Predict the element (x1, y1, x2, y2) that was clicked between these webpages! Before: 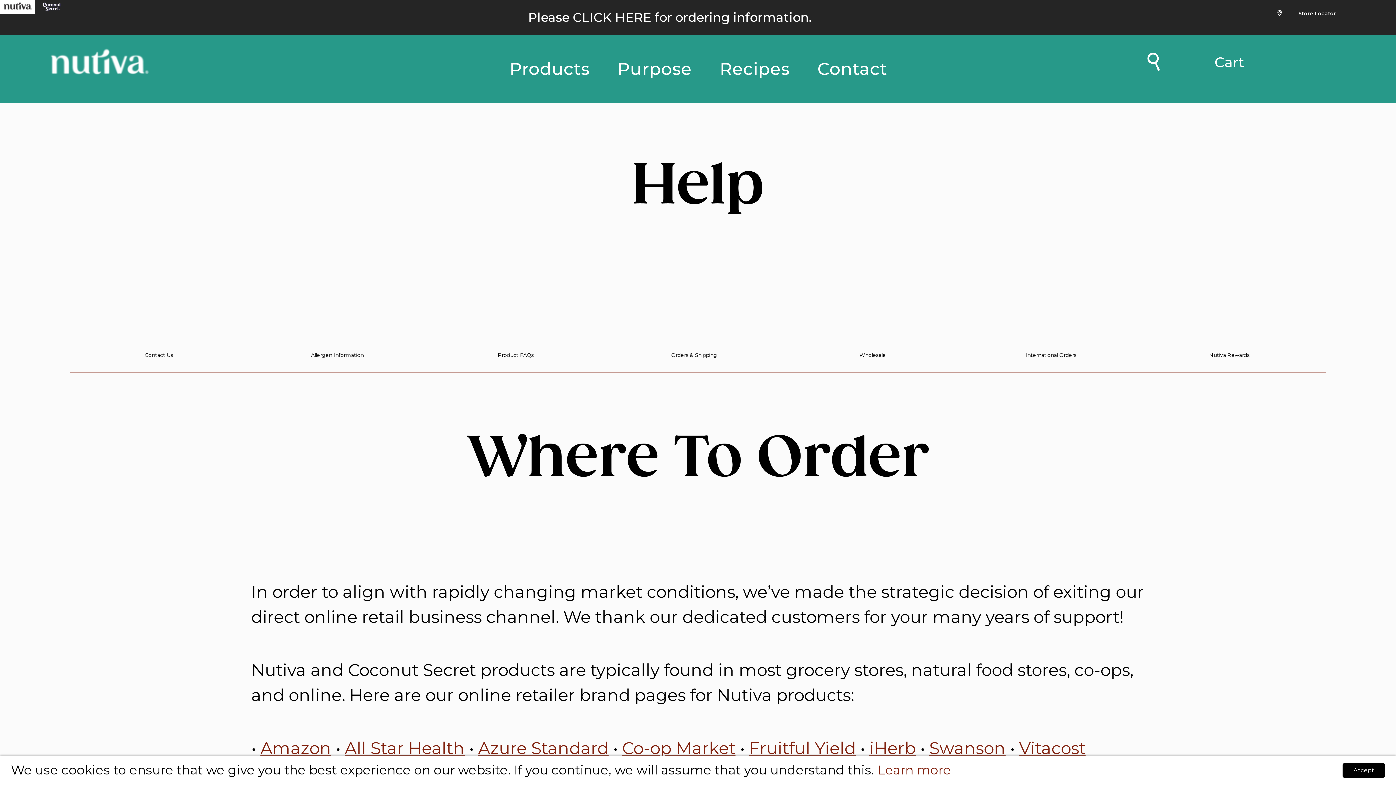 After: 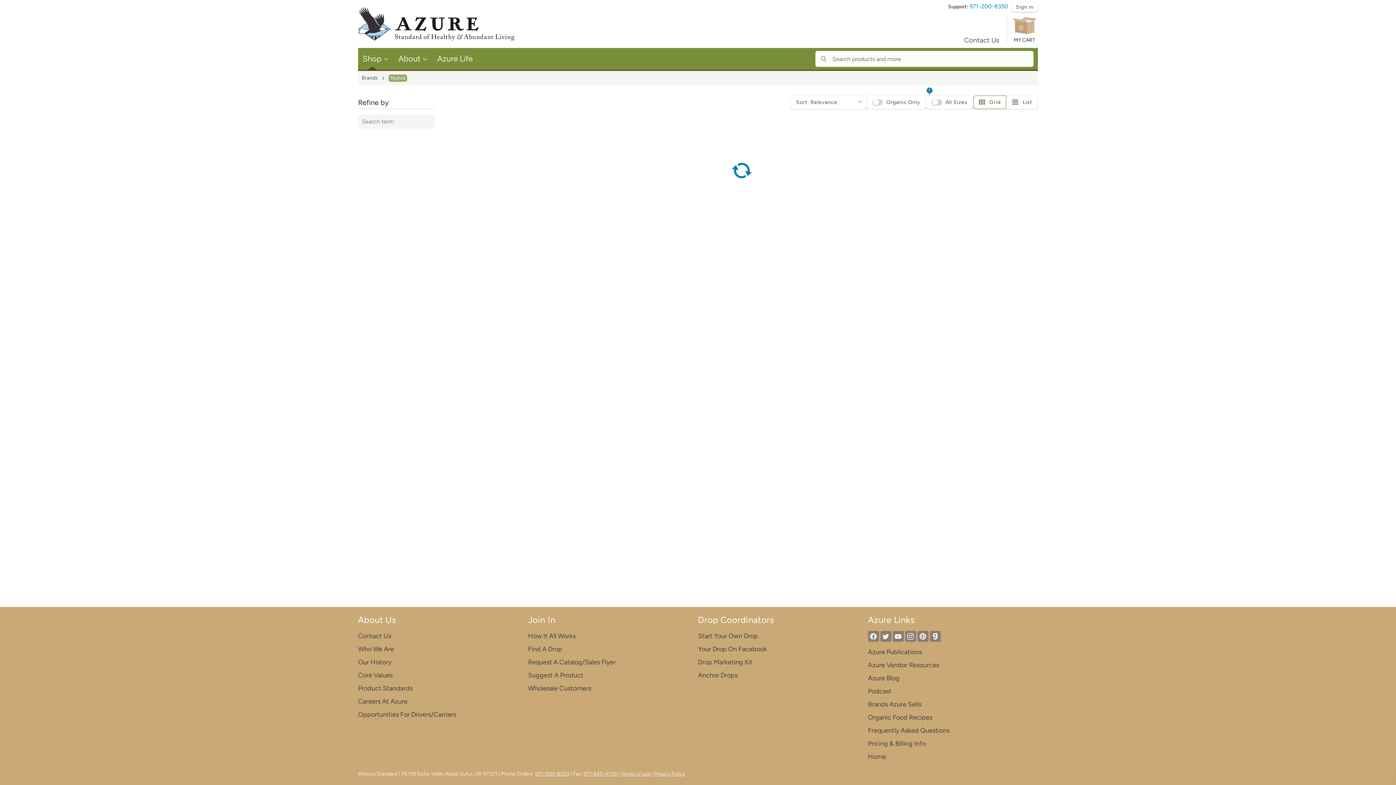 Action: bbox: (478, 738, 608, 758) label: Azure Standard